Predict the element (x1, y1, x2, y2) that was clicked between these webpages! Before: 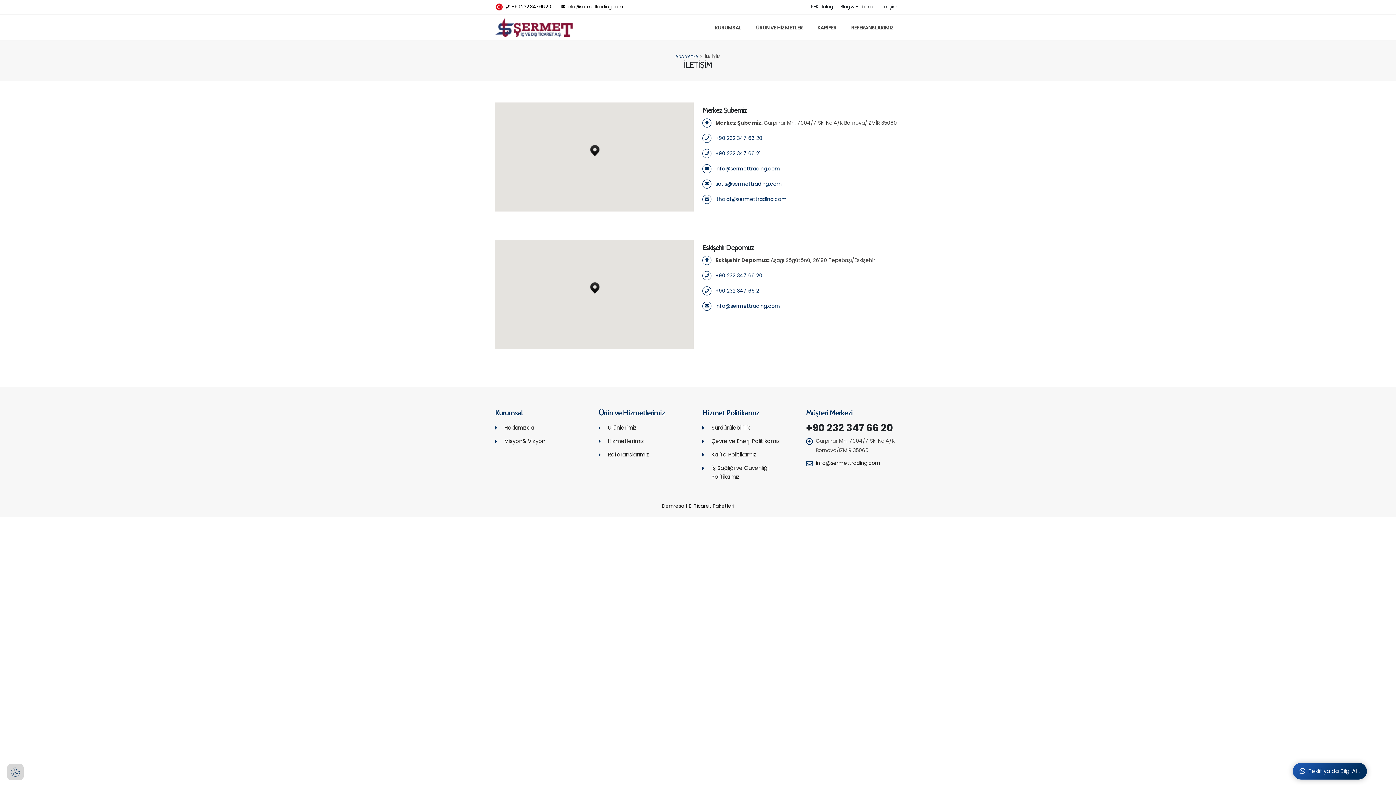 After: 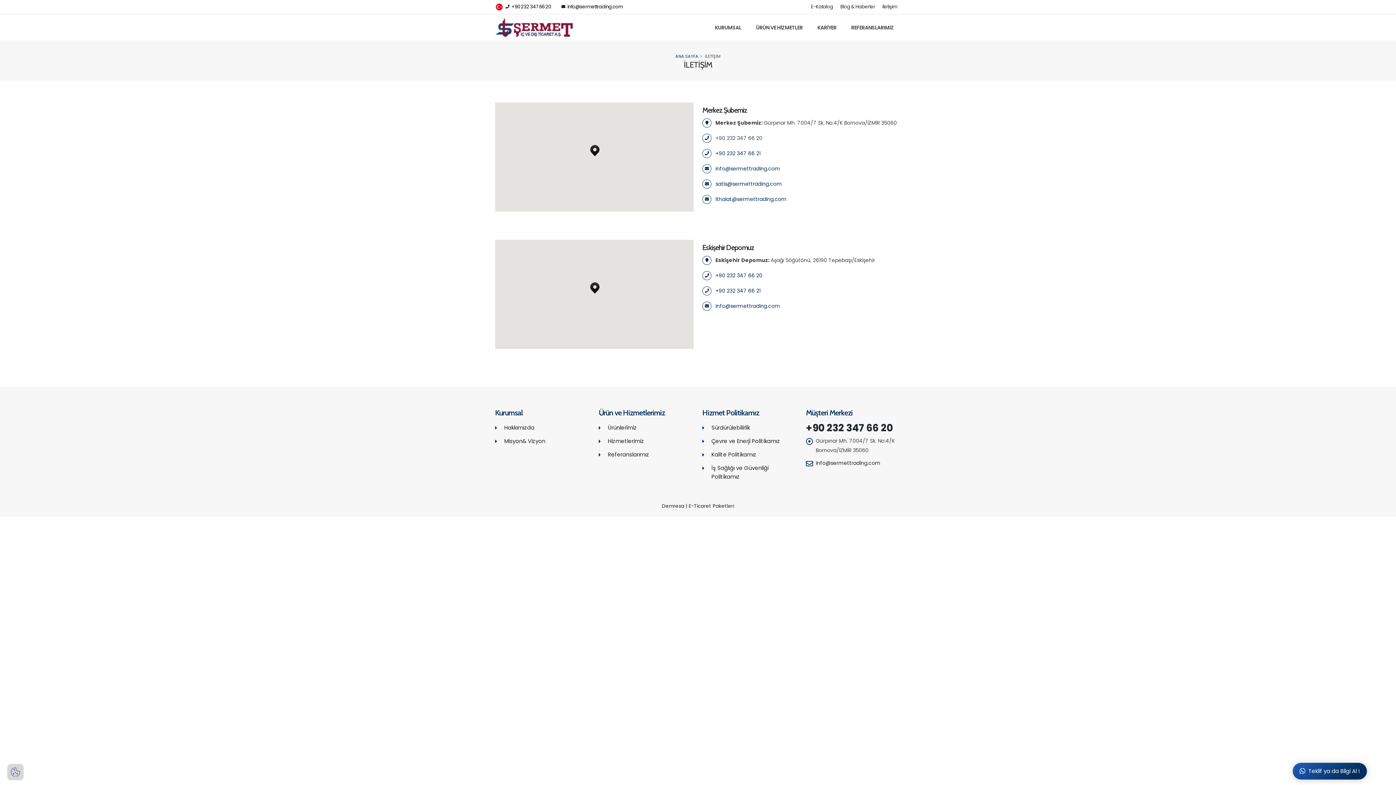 Action: label: +90 232 347 66 20 bbox: (715, 134, 762, 141)